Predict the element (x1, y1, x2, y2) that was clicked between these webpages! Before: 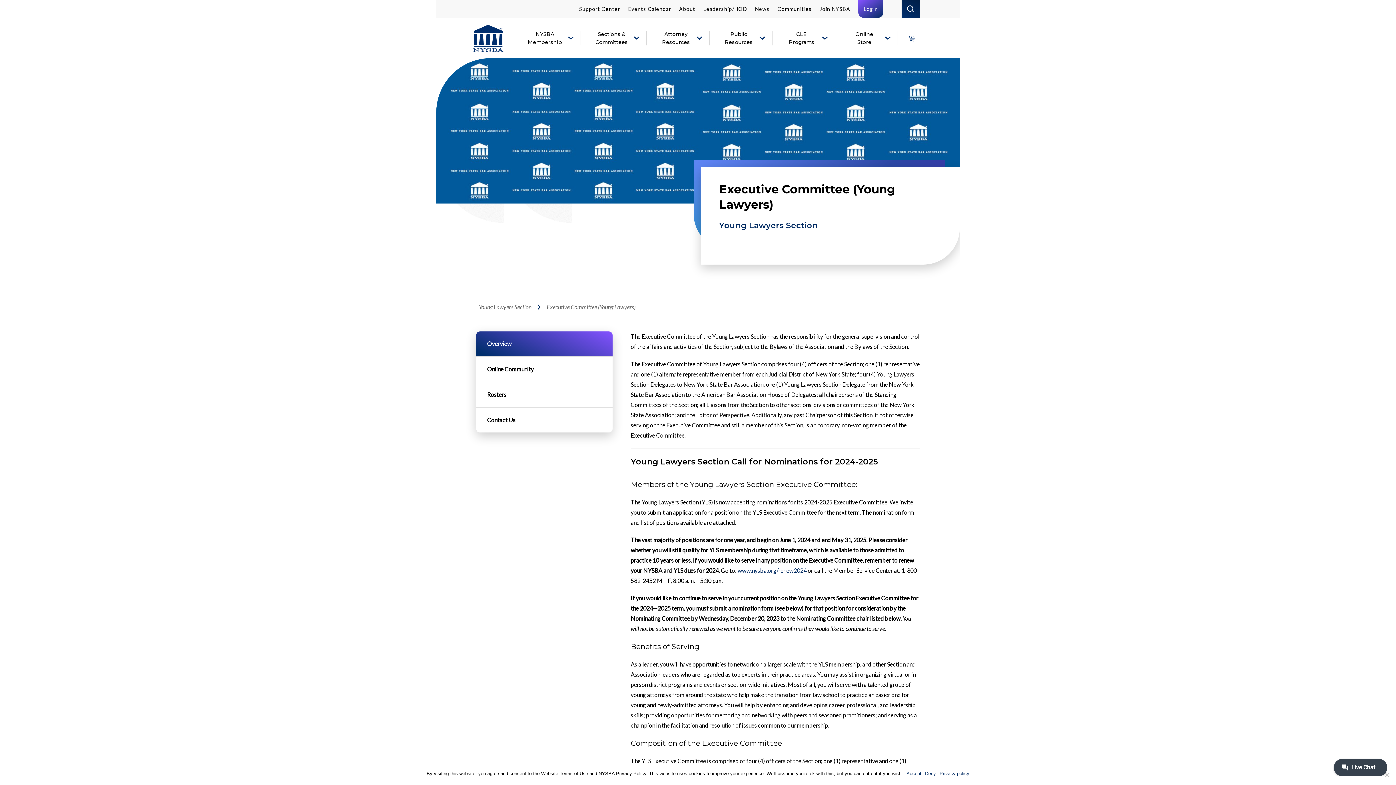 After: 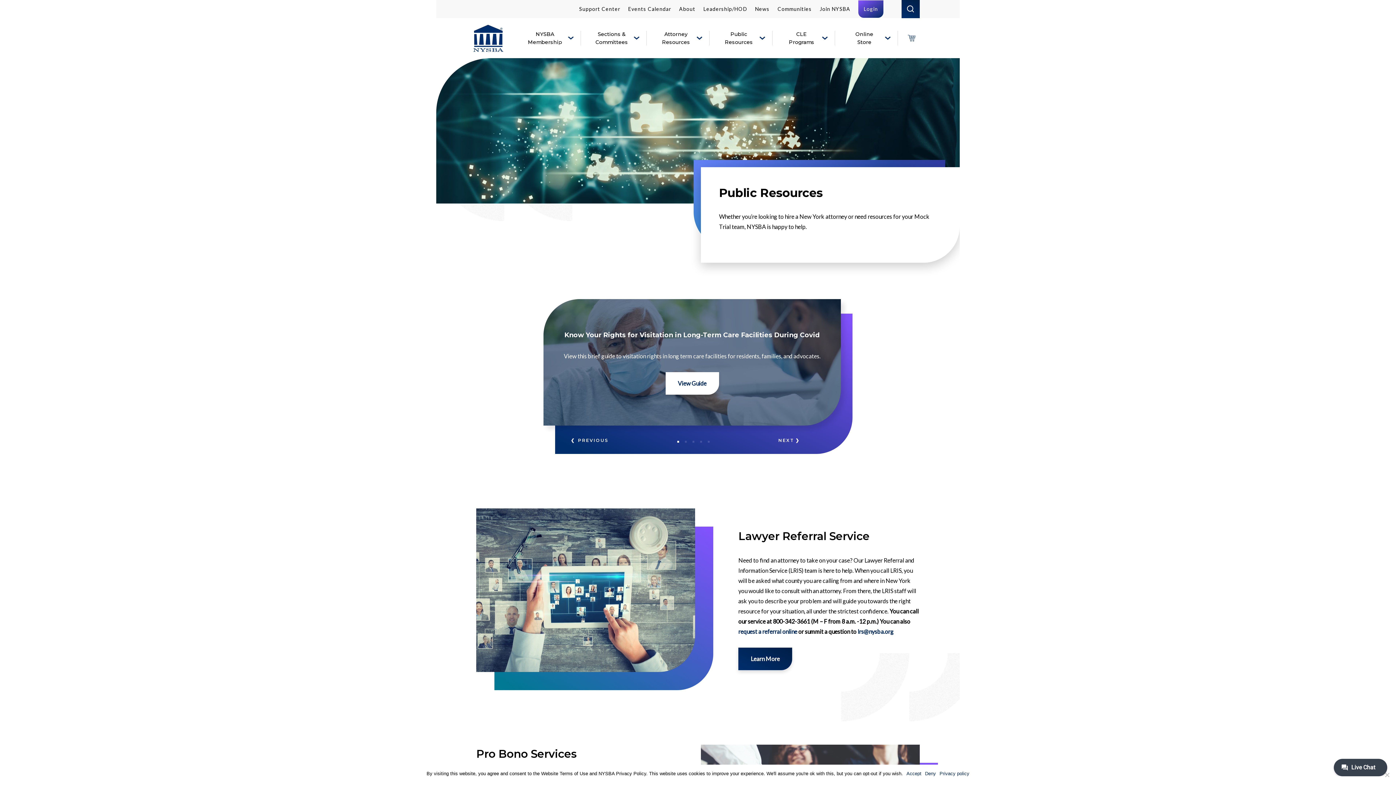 Action: label: Public Resources bbox: (723, 18, 754, 58)